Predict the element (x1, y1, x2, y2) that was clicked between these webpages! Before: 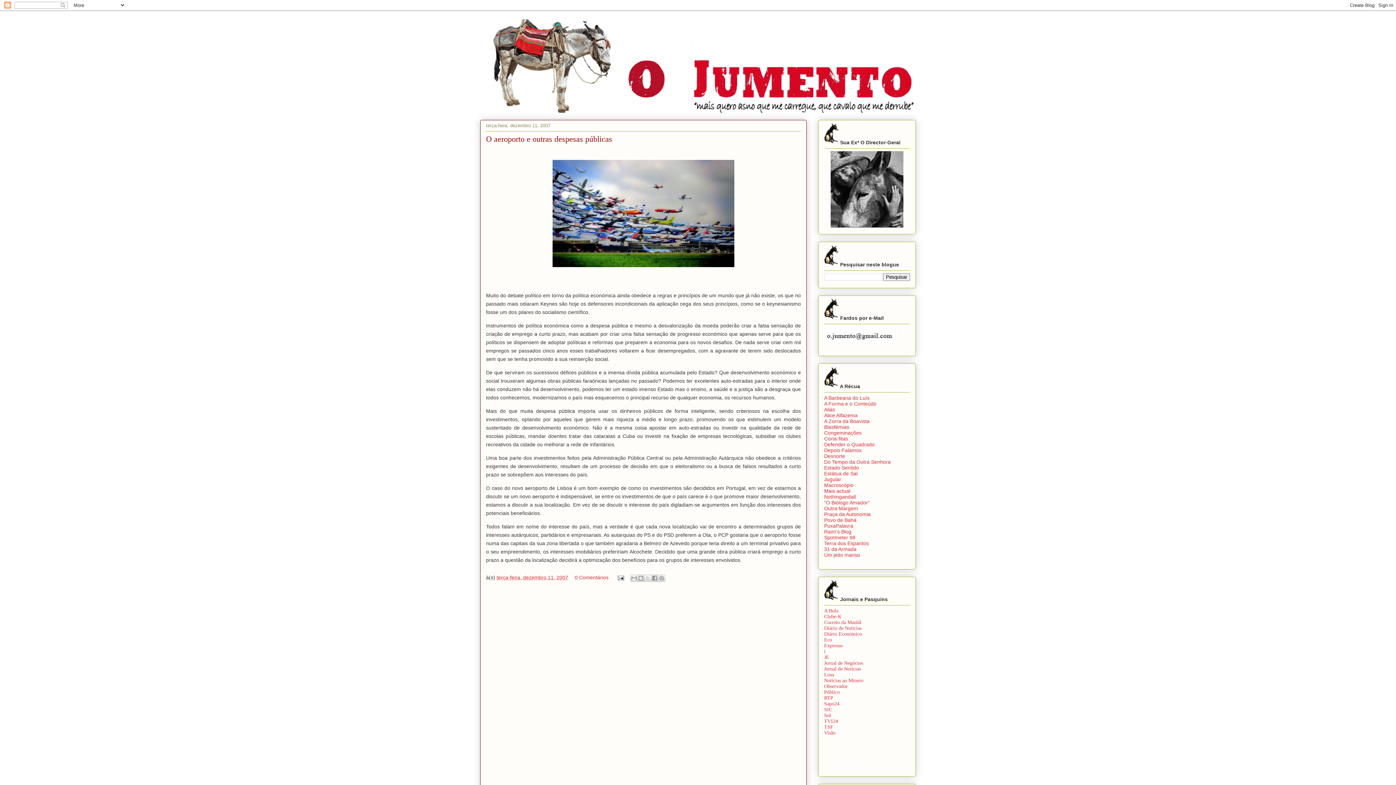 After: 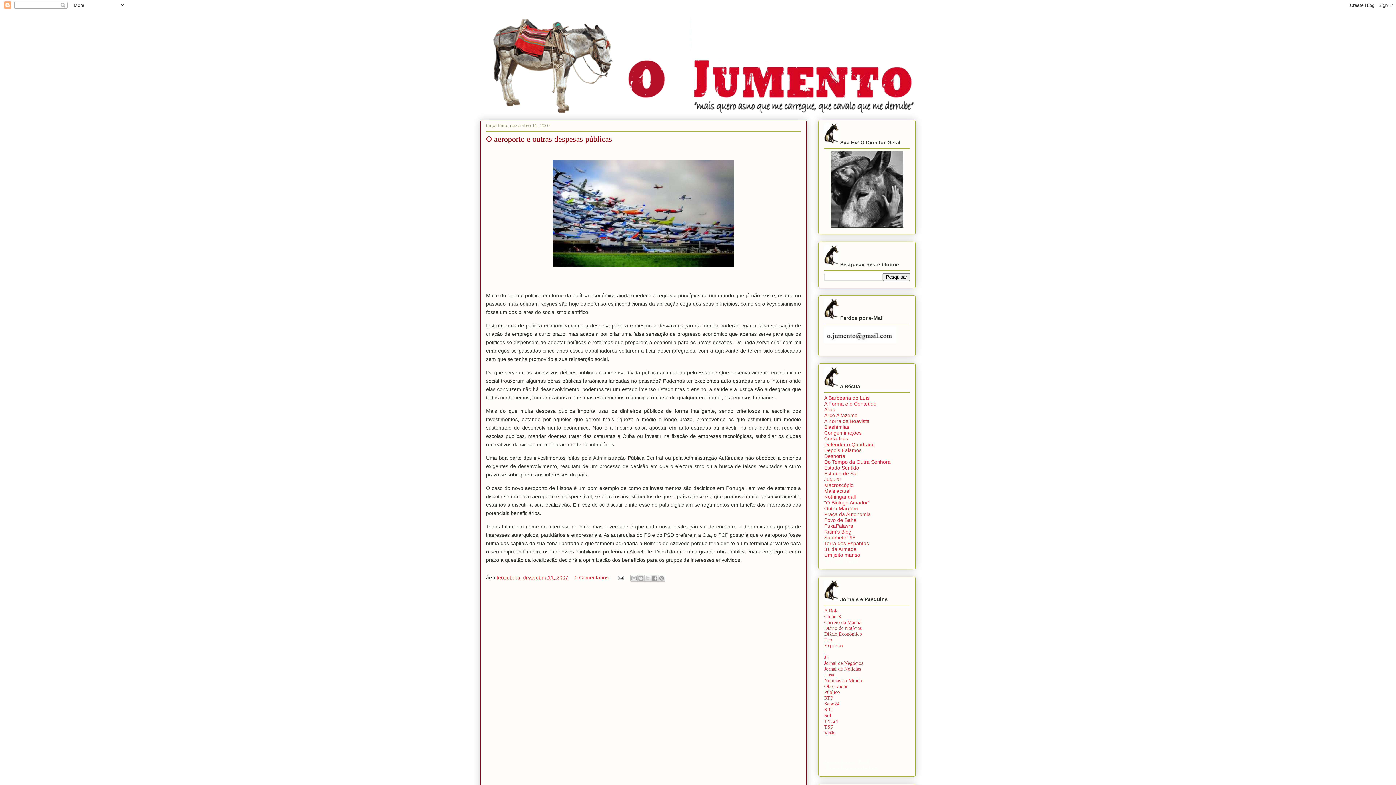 Action: label: Defender o Quadrado bbox: (824, 441, 874, 447)